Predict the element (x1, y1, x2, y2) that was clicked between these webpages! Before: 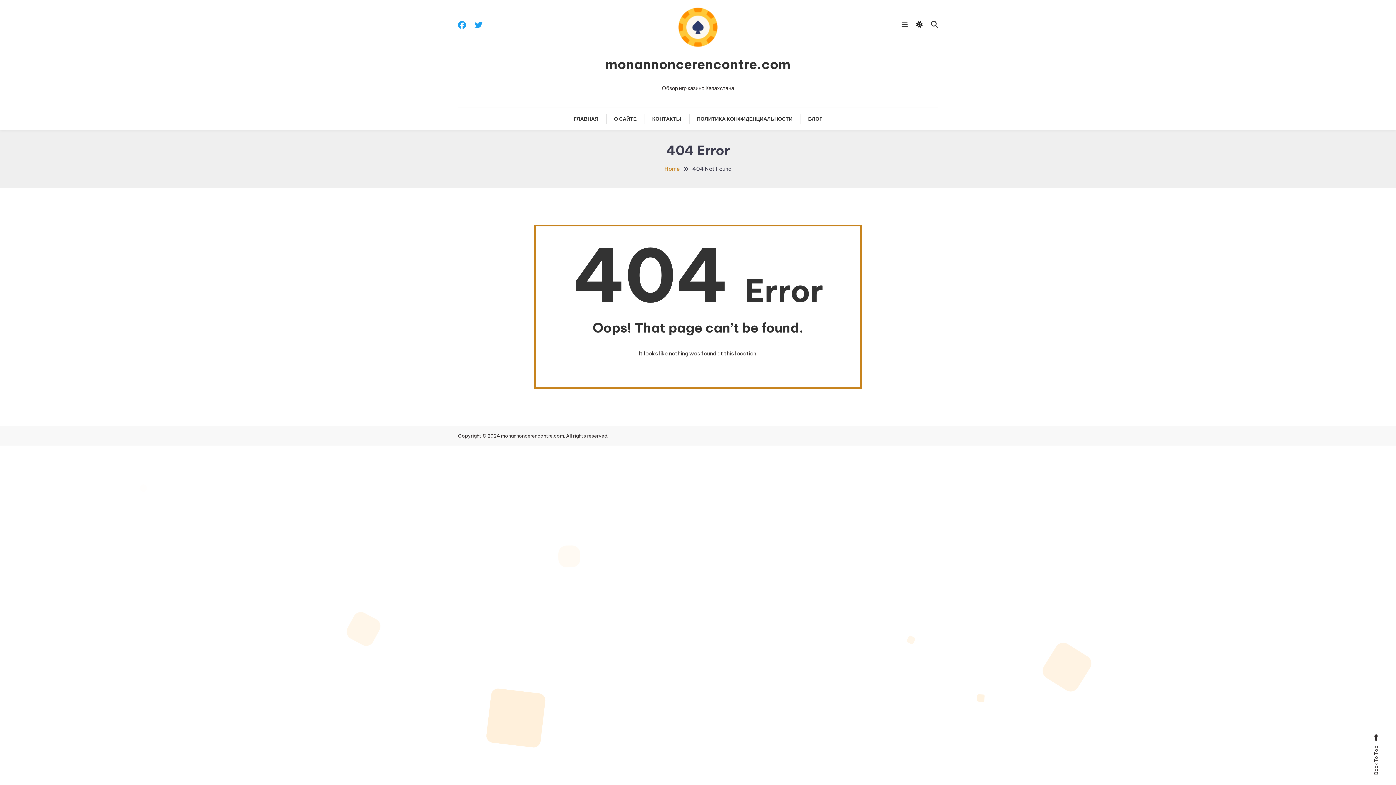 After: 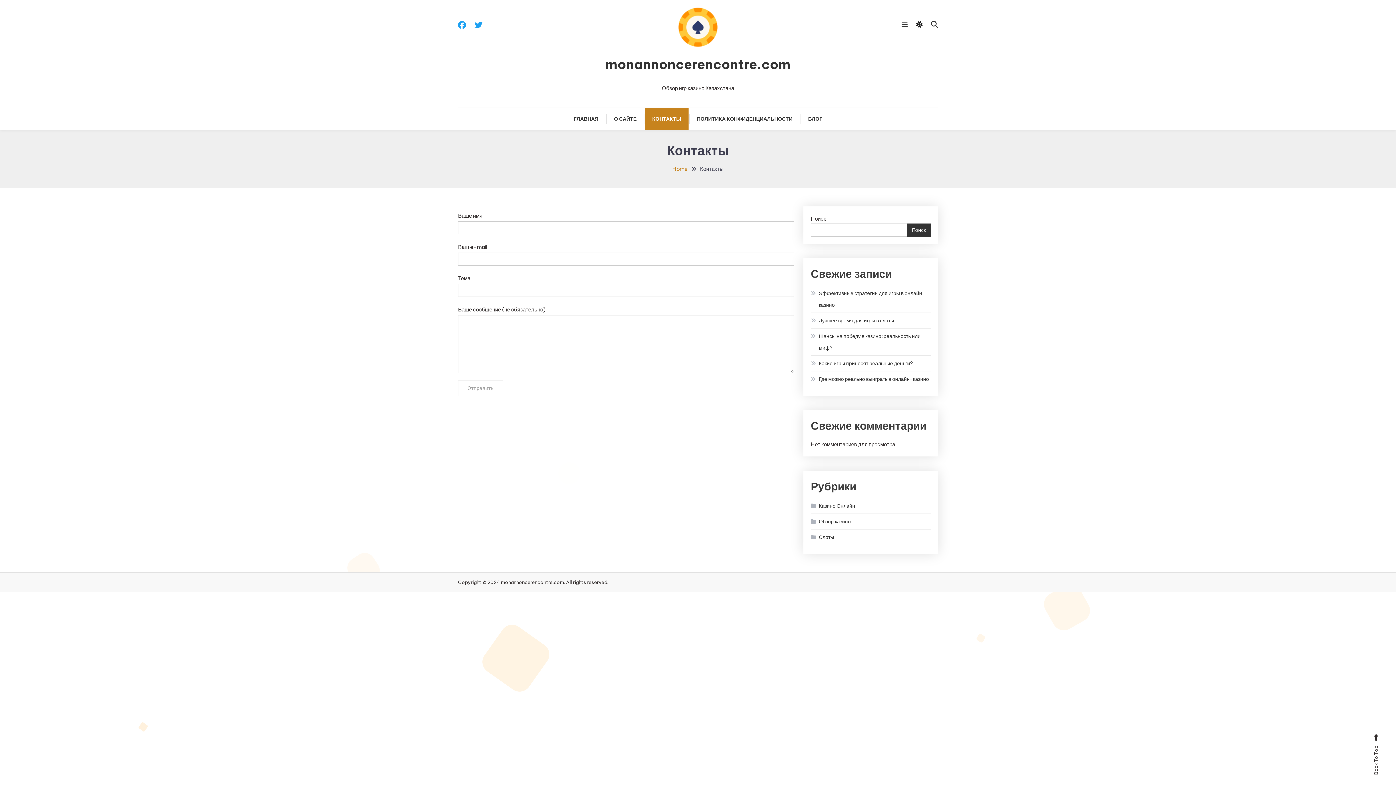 Action: bbox: (645, 108, 688, 129) label: КОНТАКТЫ